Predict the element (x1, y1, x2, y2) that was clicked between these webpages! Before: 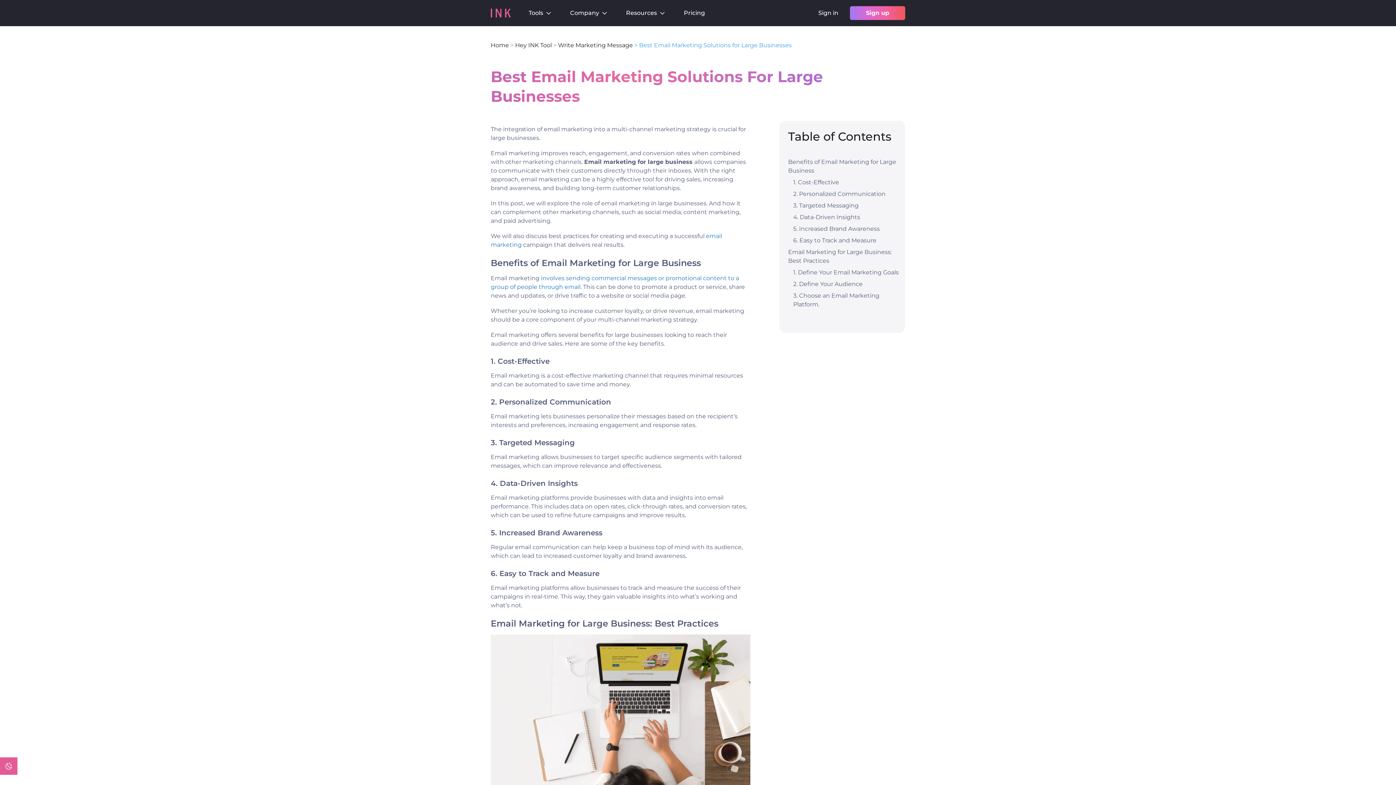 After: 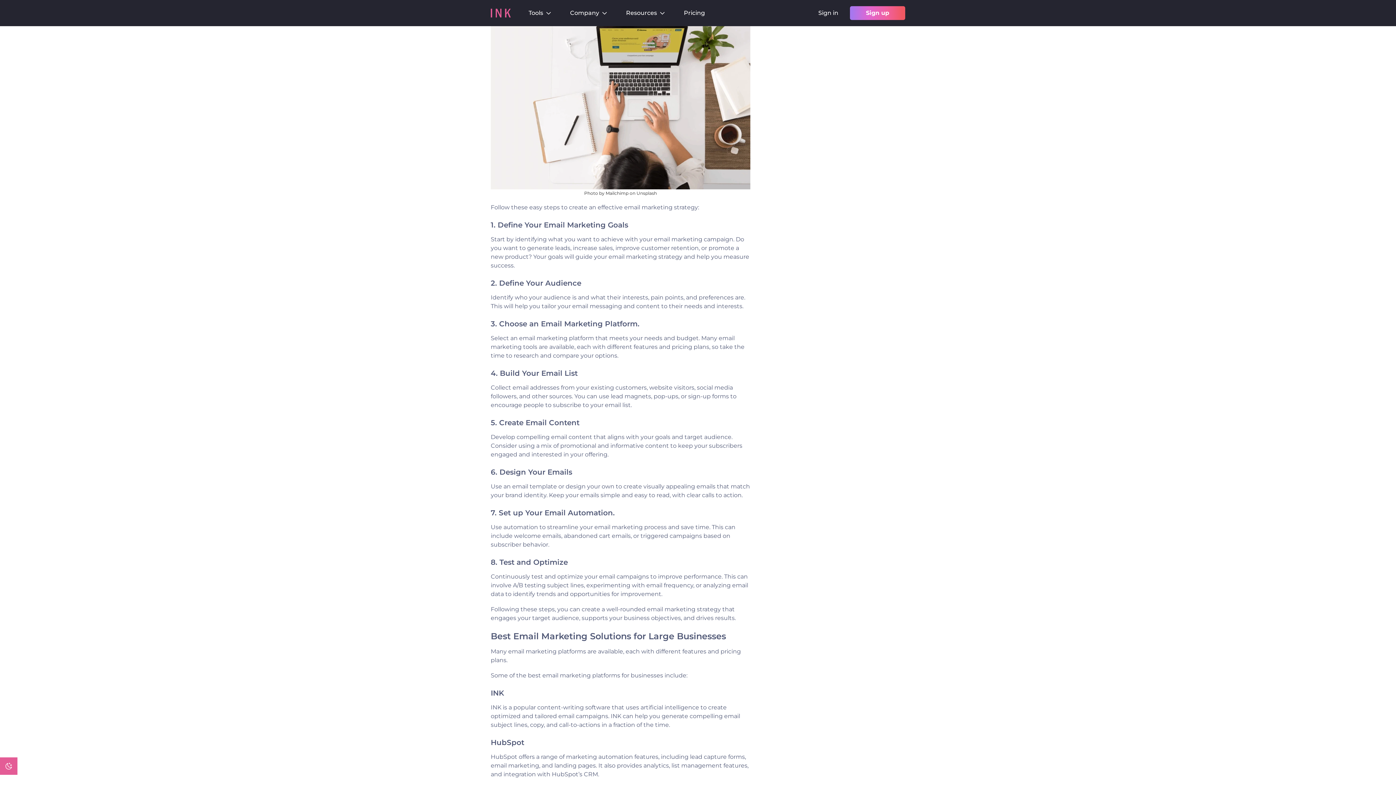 Action: bbox: (788, 247, 901, 266) label: Email Marketing for Large Business: Best Practices